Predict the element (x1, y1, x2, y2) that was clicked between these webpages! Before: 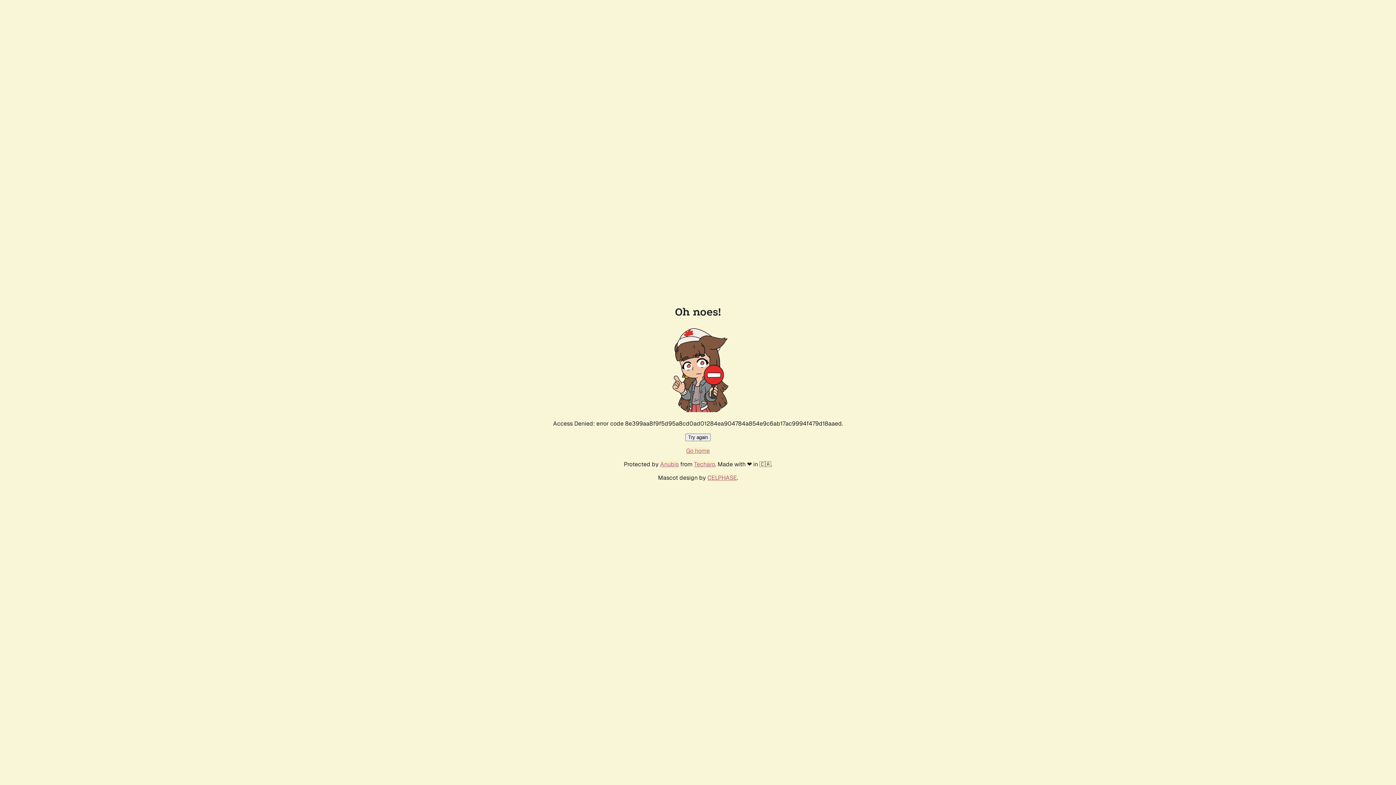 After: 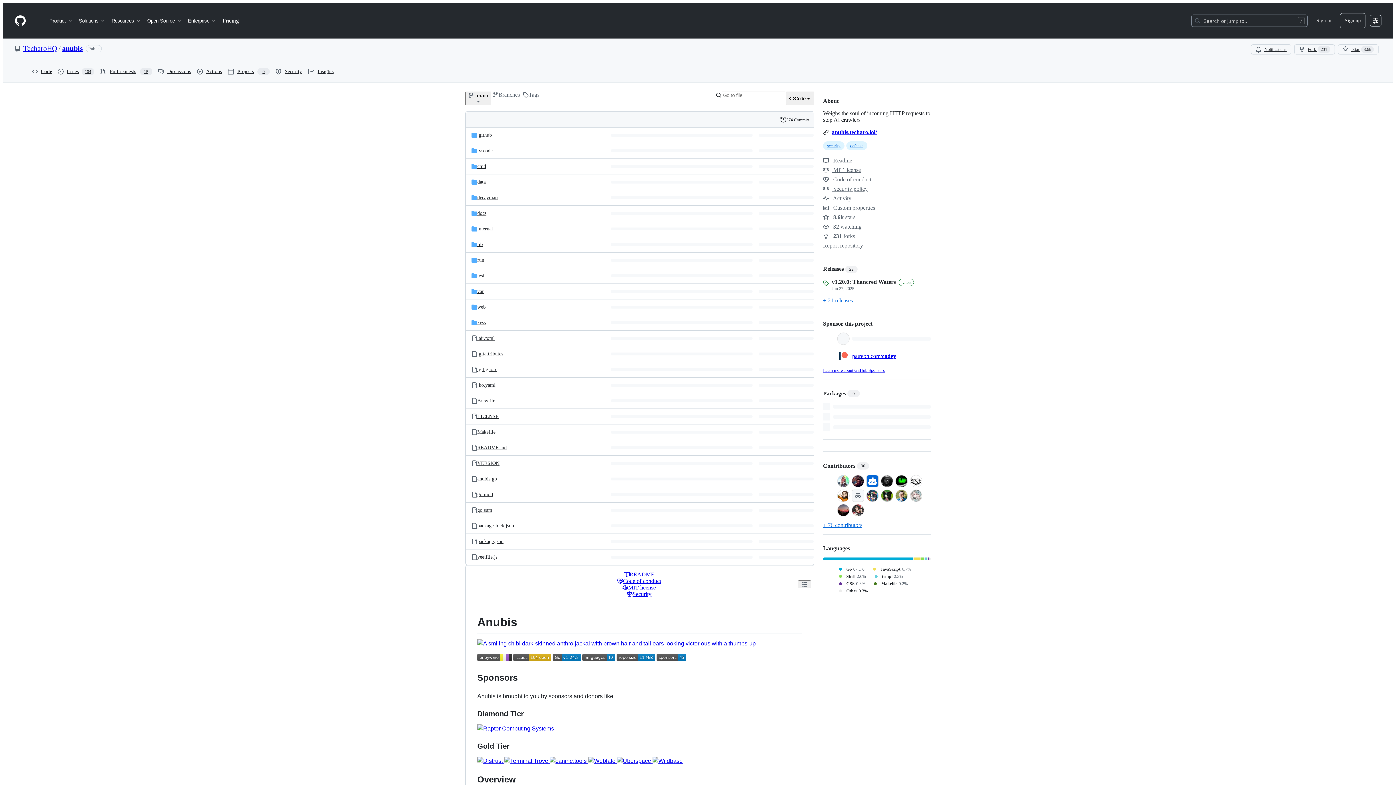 Action: label: Anubis bbox: (660, 460, 678, 468)